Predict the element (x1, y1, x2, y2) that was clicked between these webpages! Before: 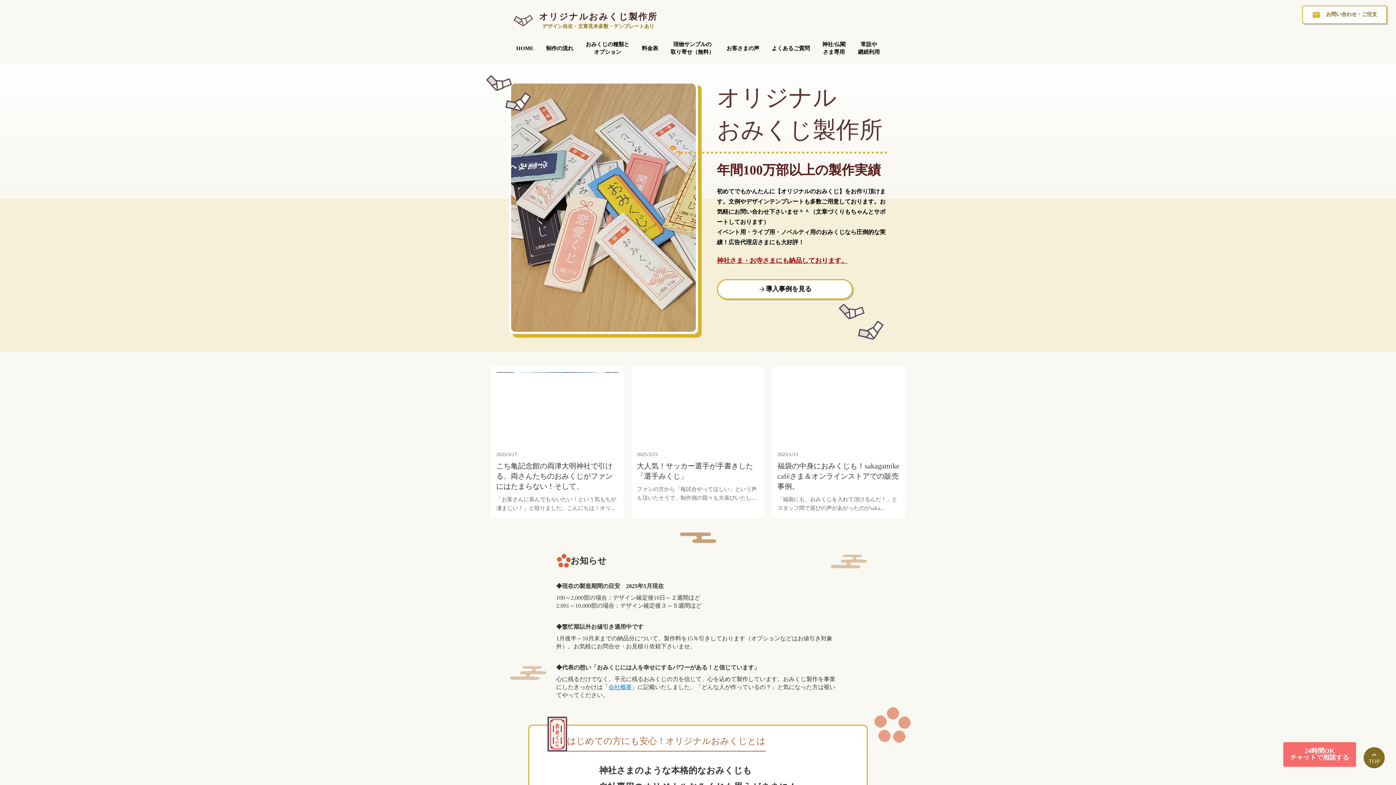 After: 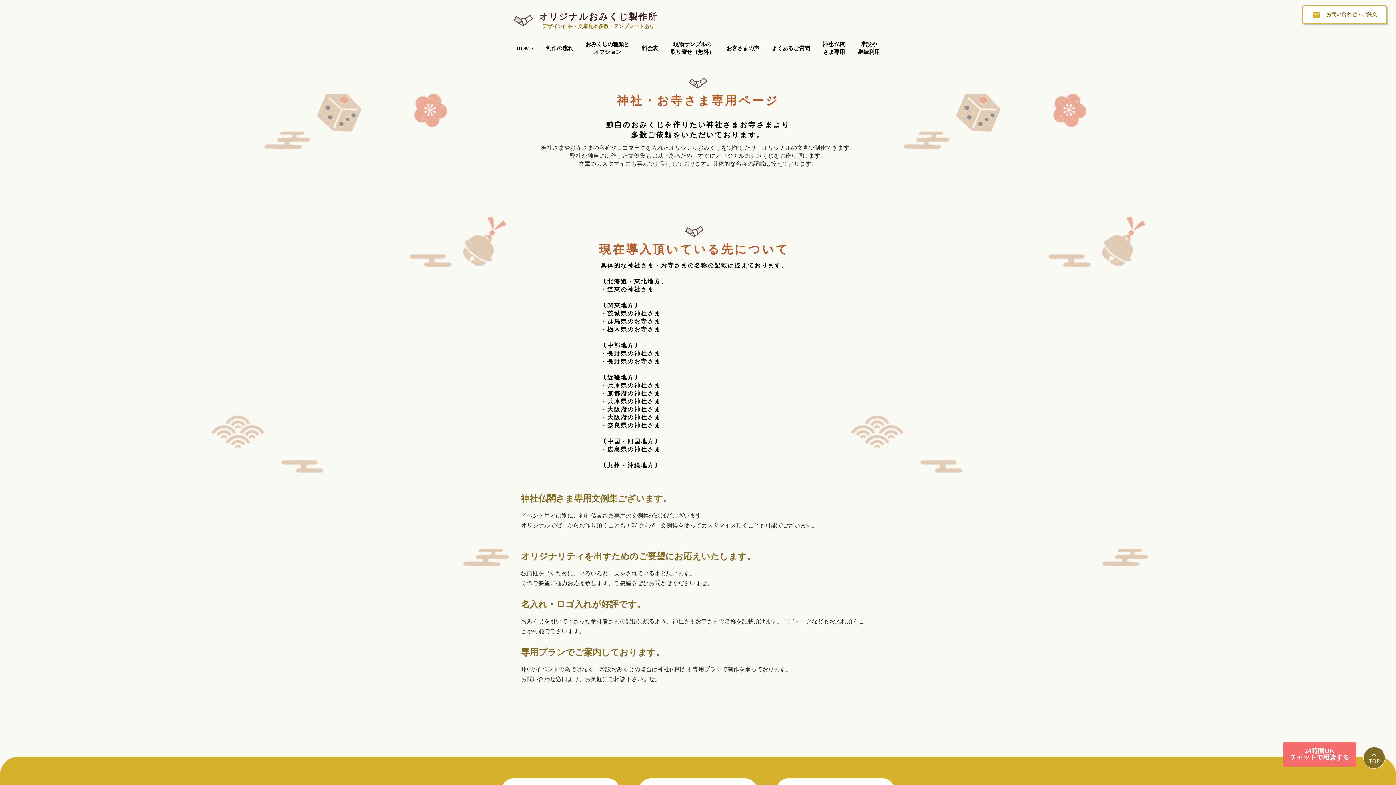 Action: label: 神社さま・お寺さまにも納品しております。 bbox: (717, 254, 848, 266)